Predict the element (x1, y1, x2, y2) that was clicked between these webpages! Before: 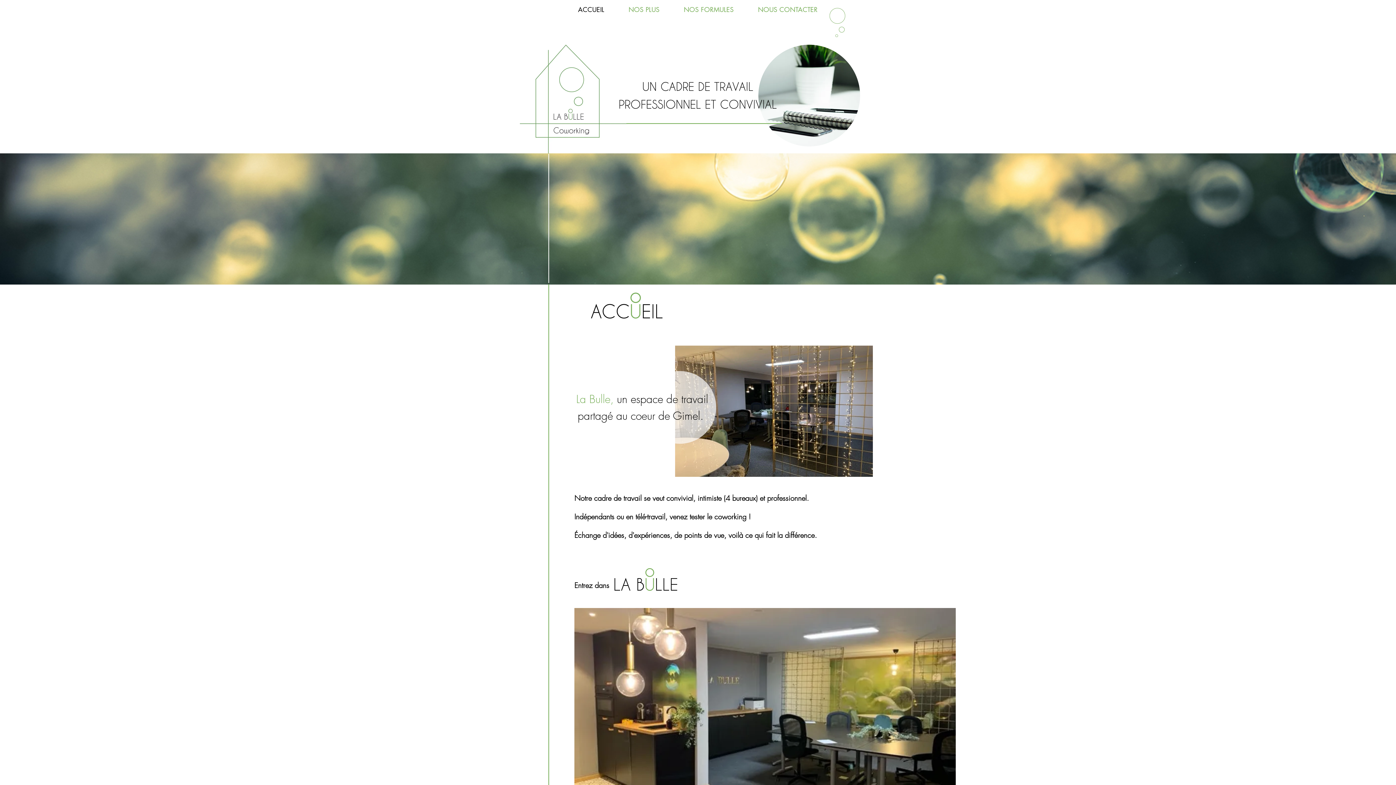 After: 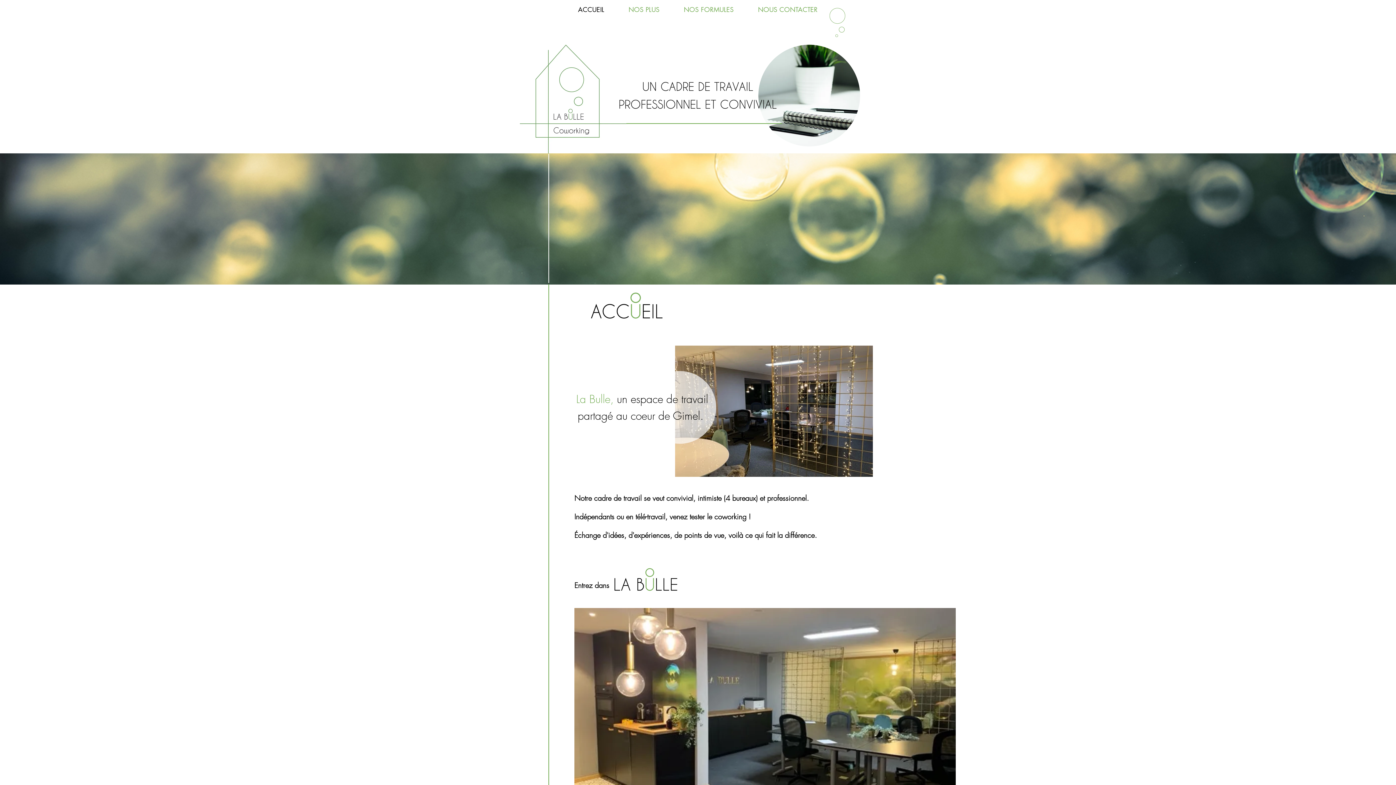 Action: bbox: (671, 0, 745, 18) label: NOS FORMULES